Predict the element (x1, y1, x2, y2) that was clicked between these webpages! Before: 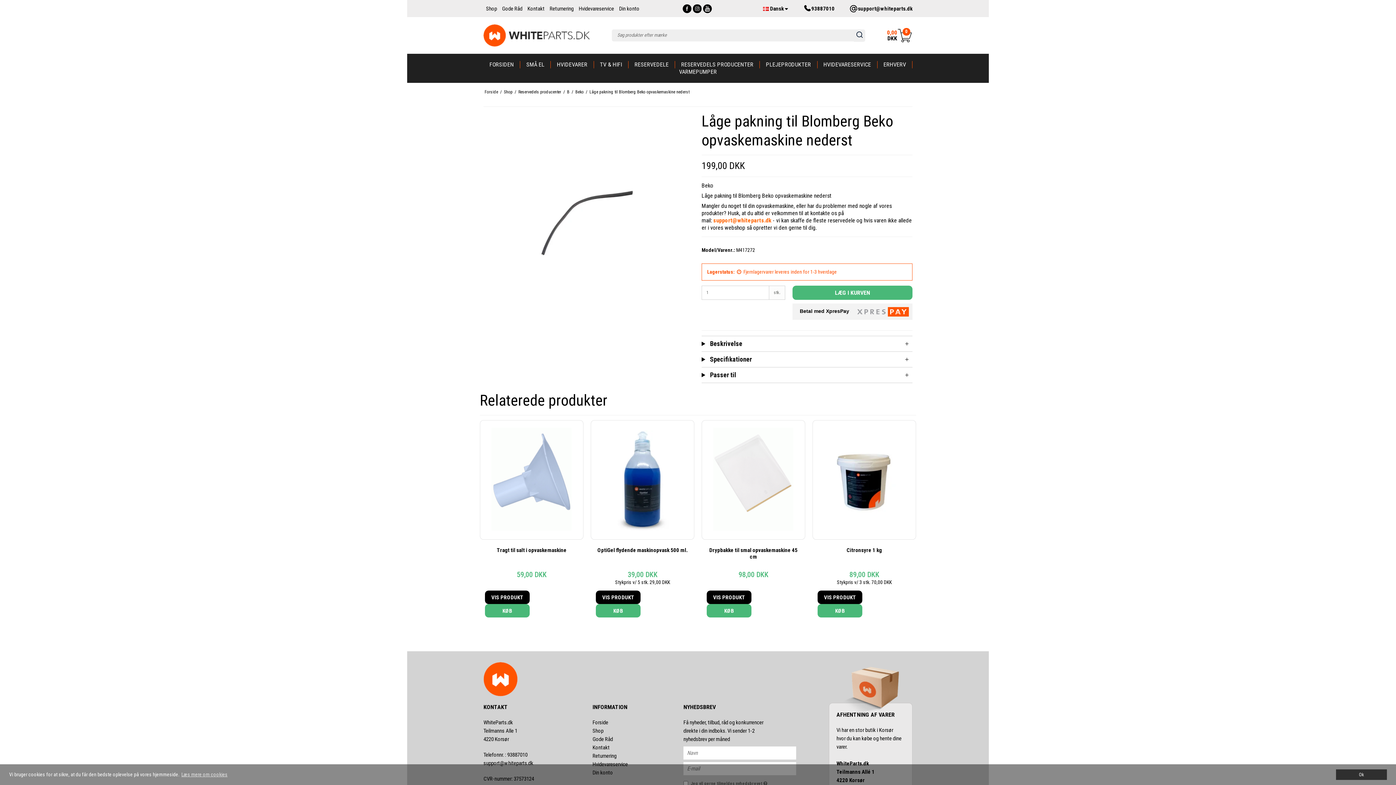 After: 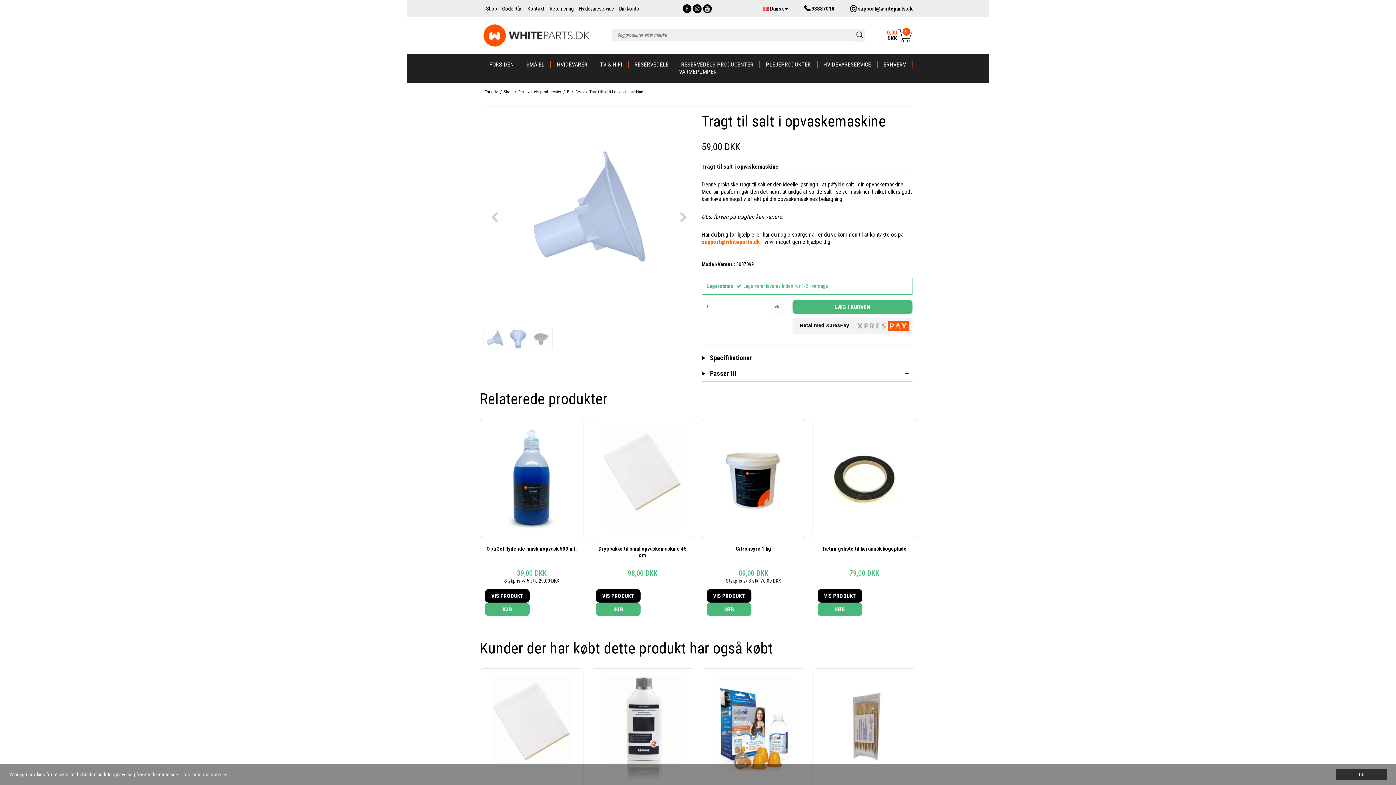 Action: bbox: (480, 420, 583, 539)